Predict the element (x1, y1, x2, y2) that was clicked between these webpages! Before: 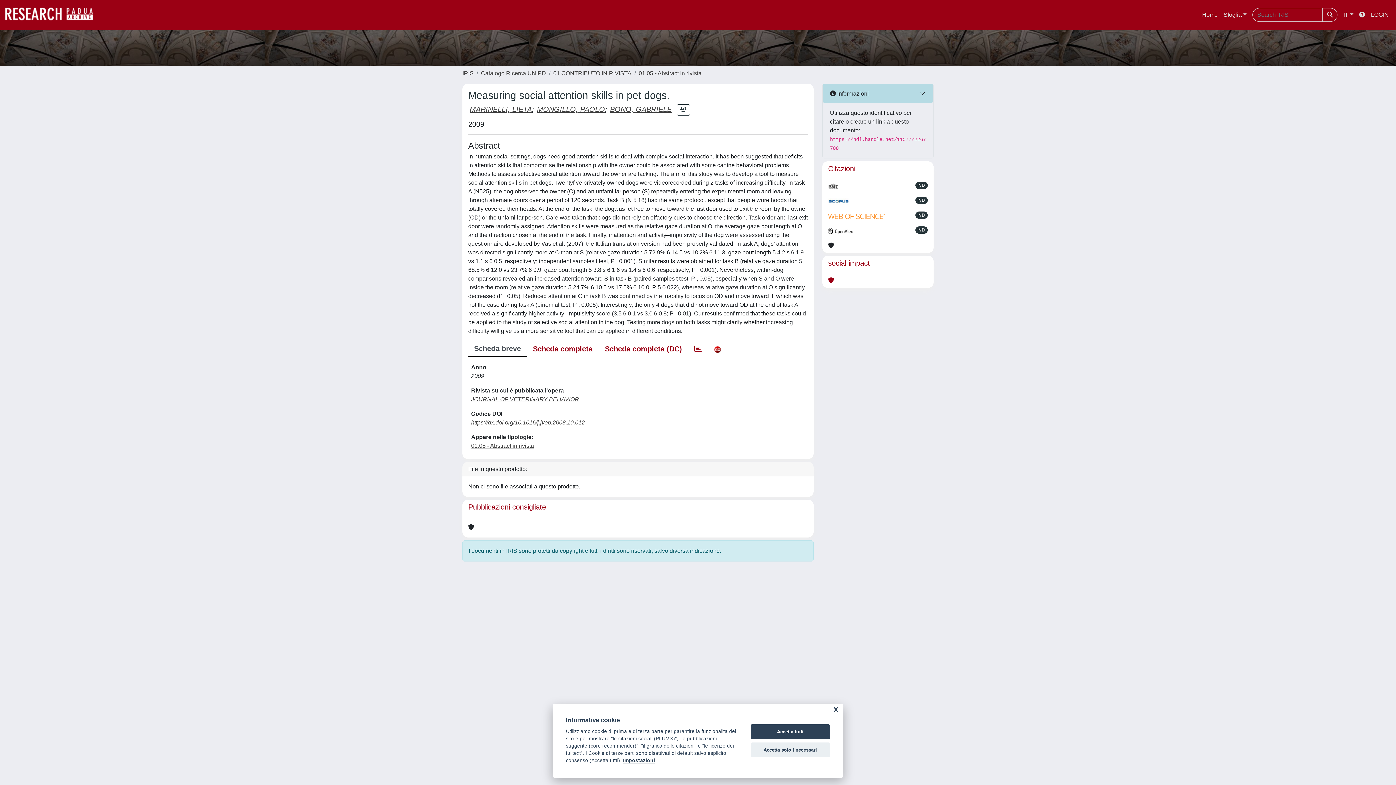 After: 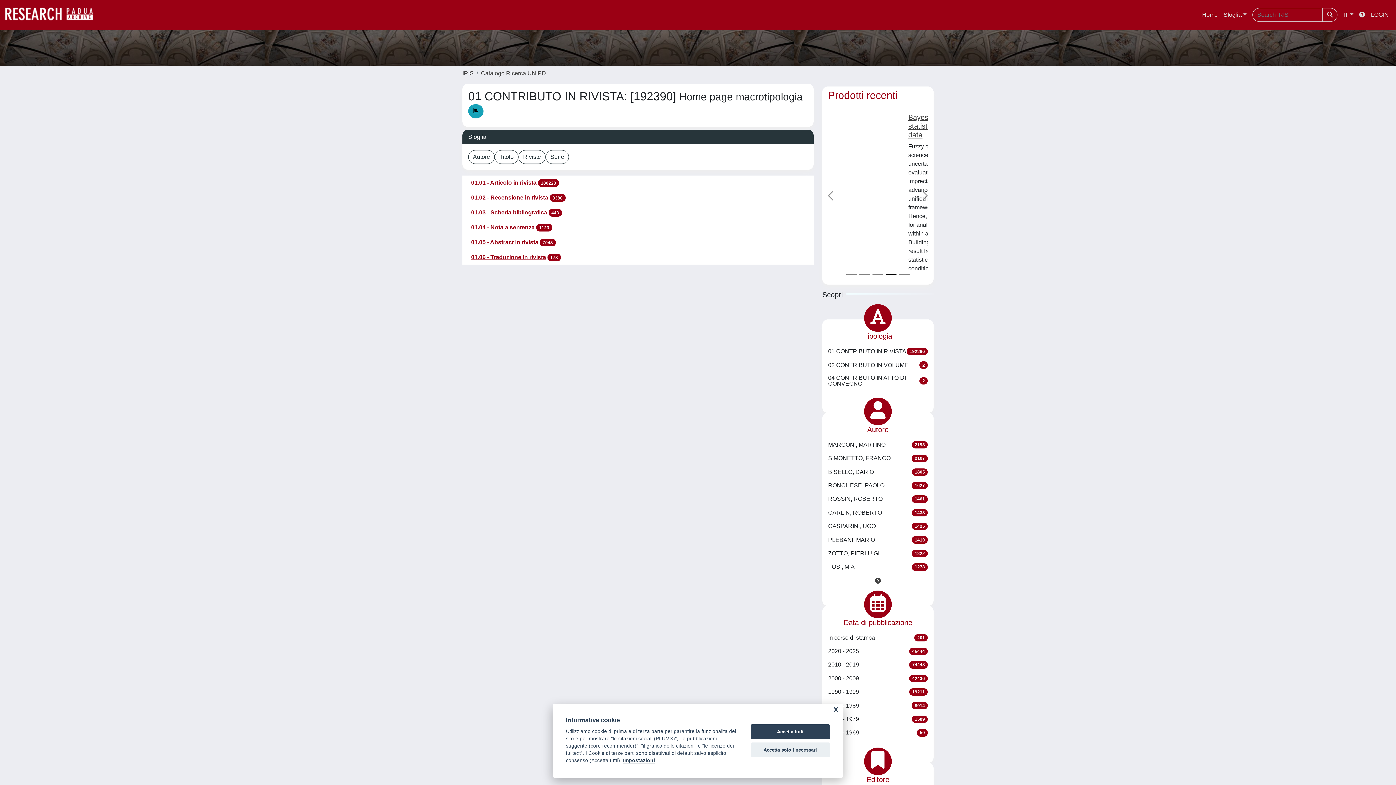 Action: bbox: (553, 70, 631, 76) label: 01 CONTRIBUTO IN RIVISTA